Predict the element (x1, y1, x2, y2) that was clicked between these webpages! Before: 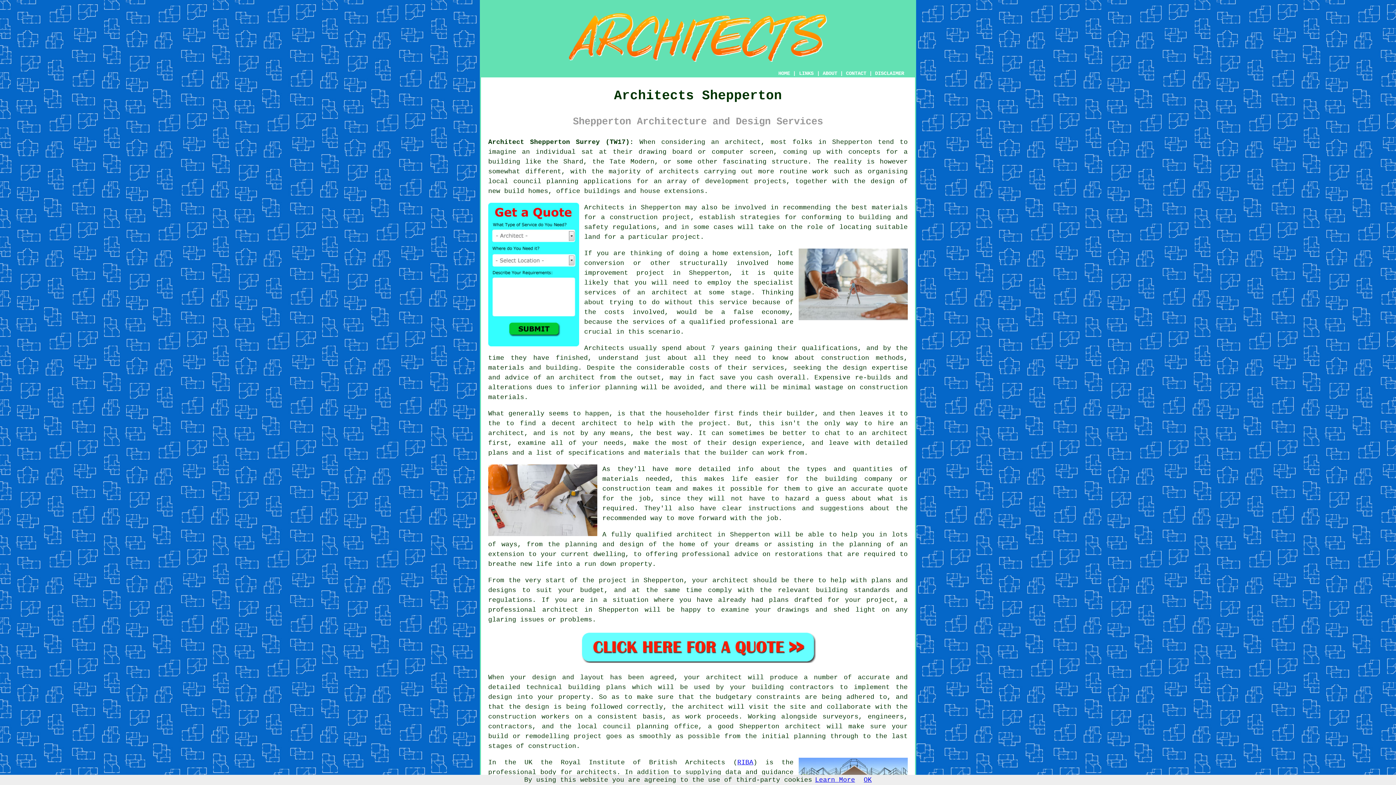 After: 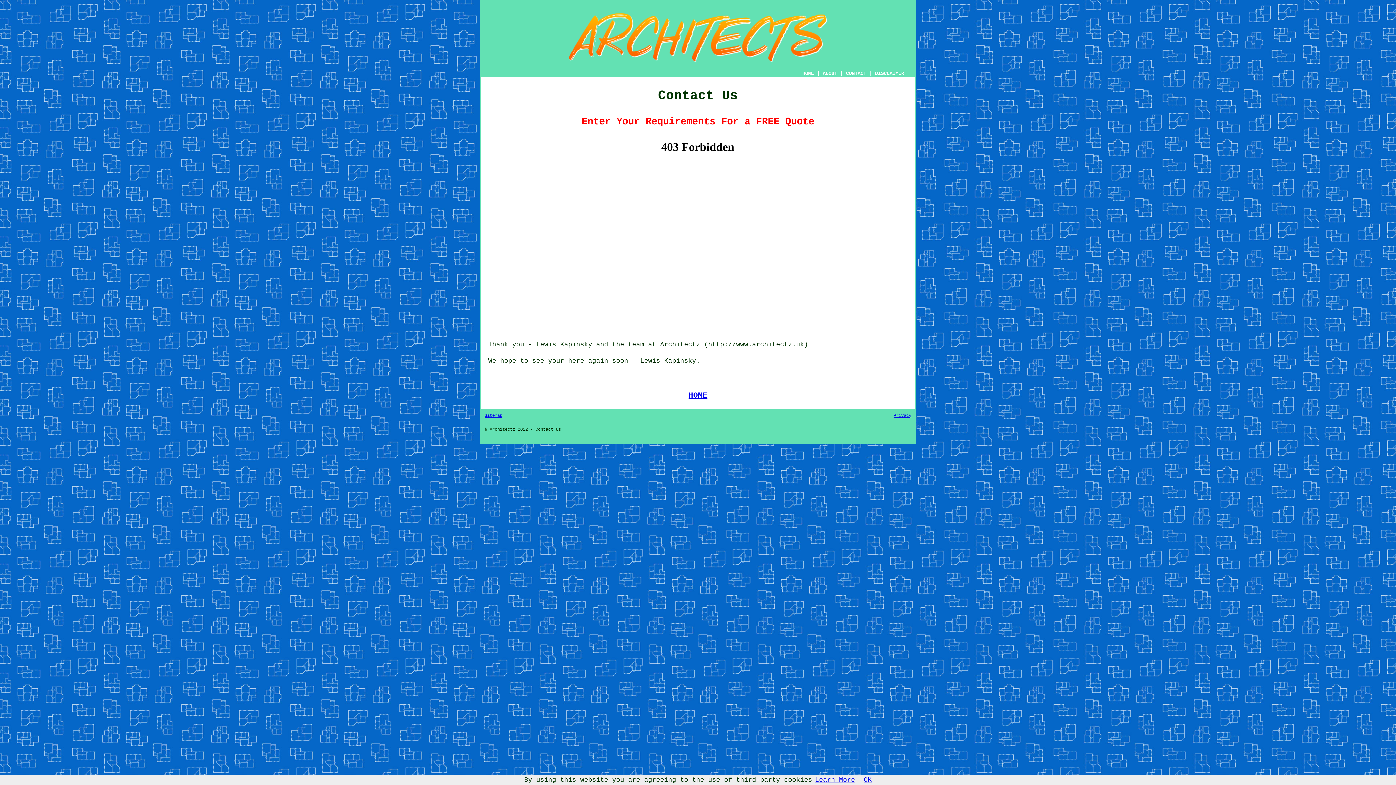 Action: bbox: (580, 657, 816, 664)